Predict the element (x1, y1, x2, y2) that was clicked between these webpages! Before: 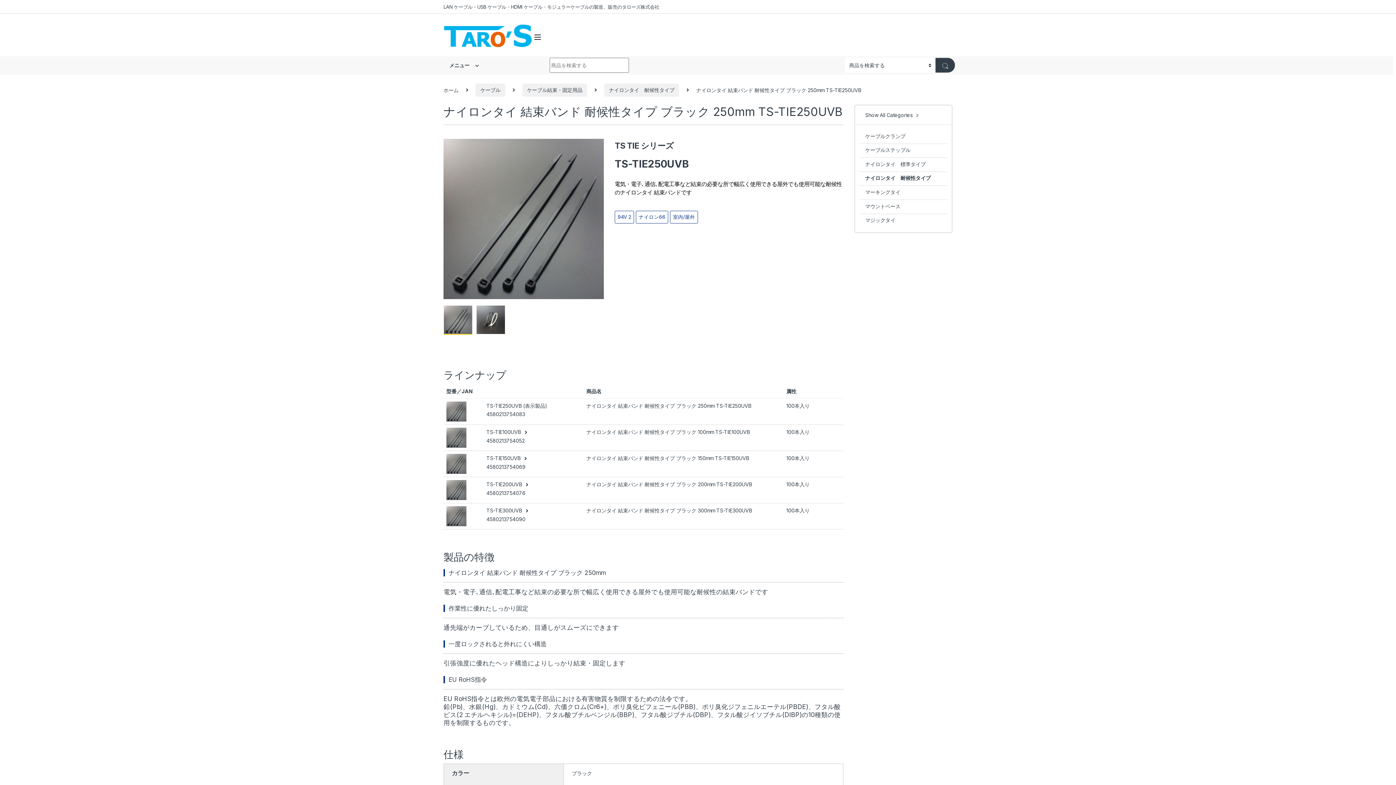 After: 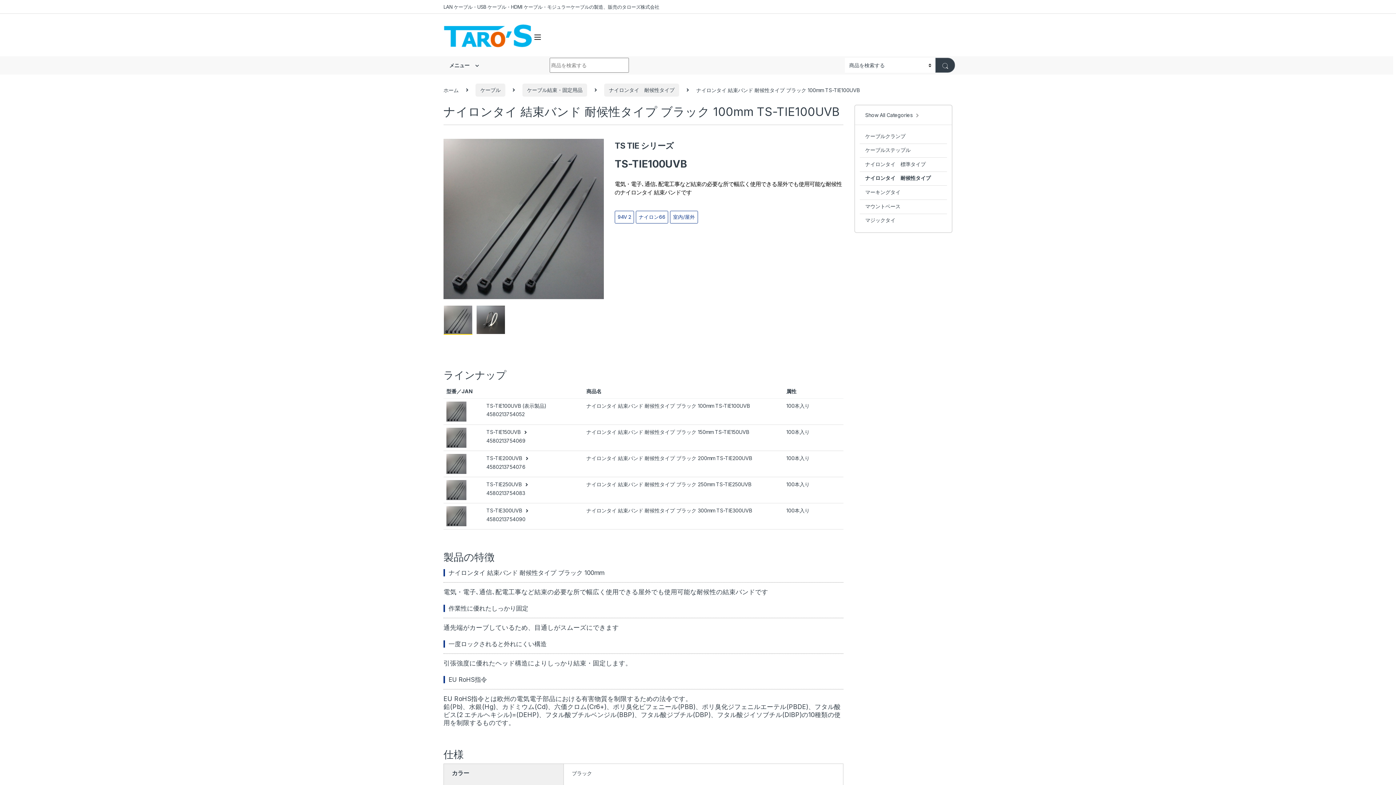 Action: bbox: (446, 434, 466, 440)